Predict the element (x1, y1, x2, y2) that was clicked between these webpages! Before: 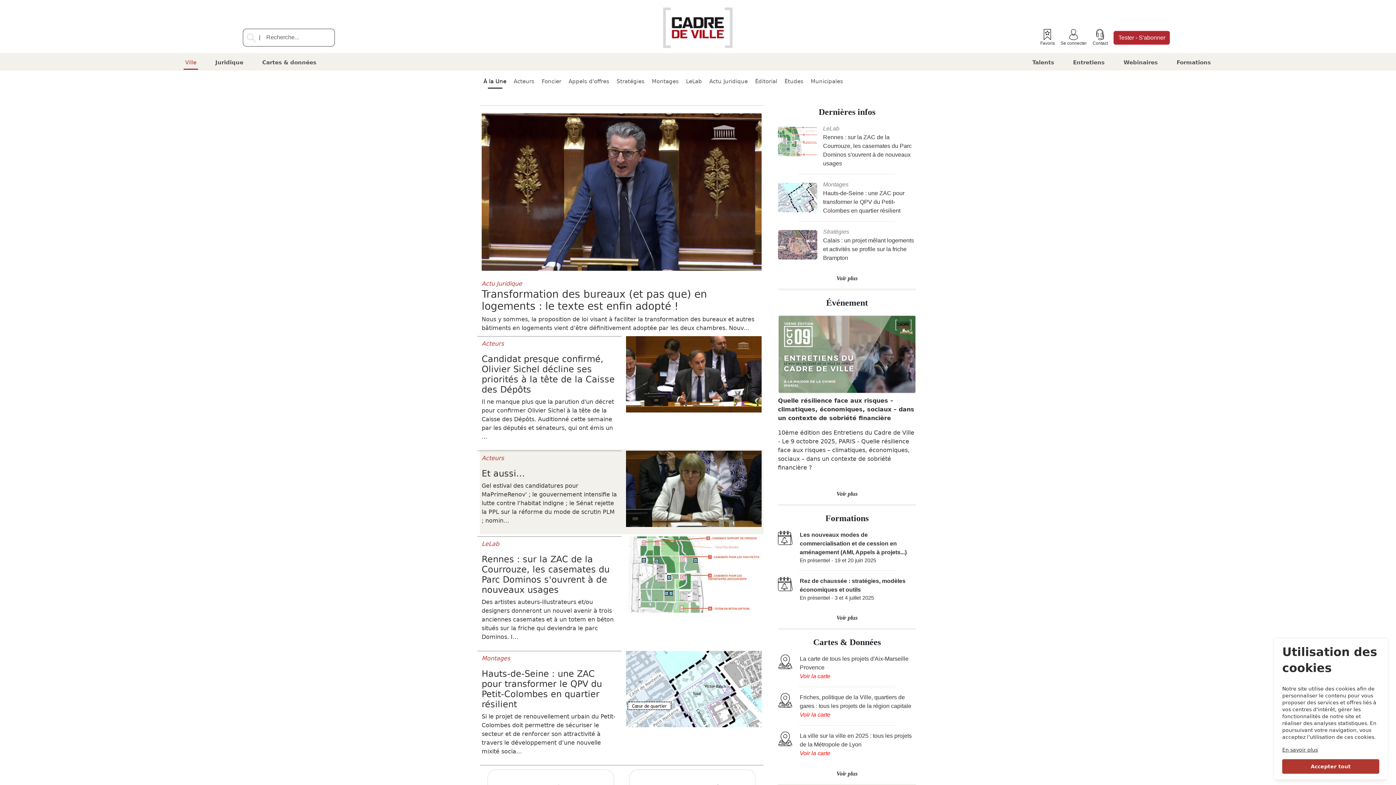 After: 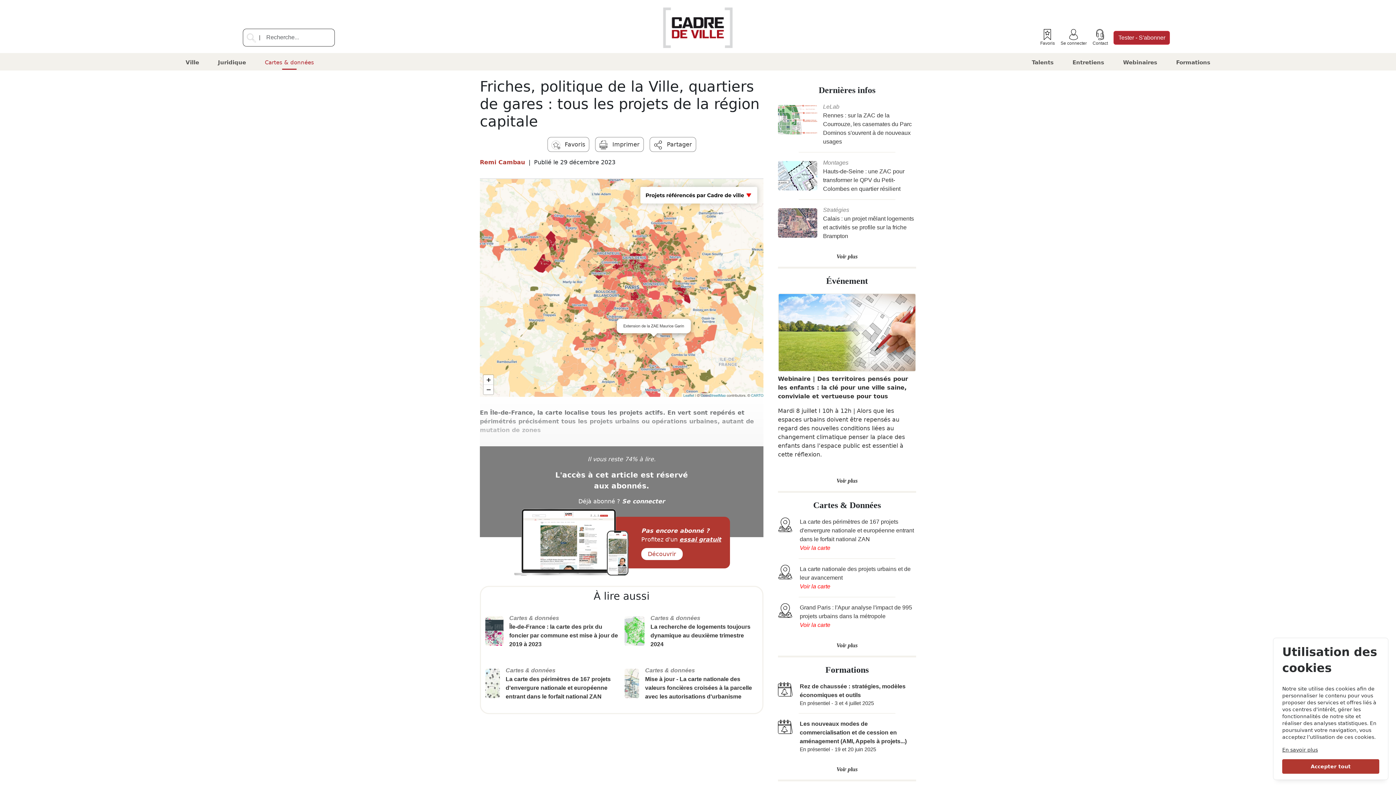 Action: label: Friches, politique de la Ville, quartiers de gares : tous les projets de la région capitale
Voir la carte bbox: (778, 686, 916, 725)